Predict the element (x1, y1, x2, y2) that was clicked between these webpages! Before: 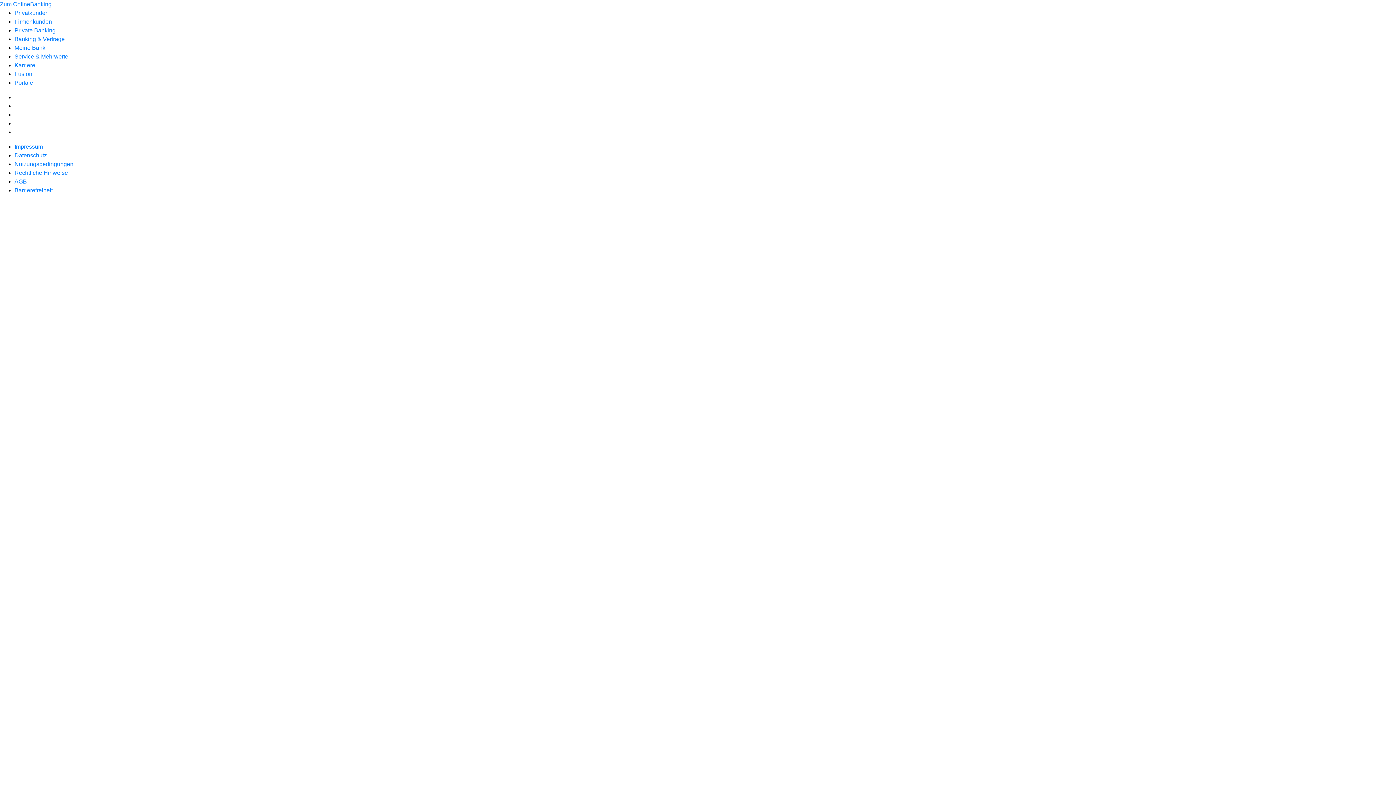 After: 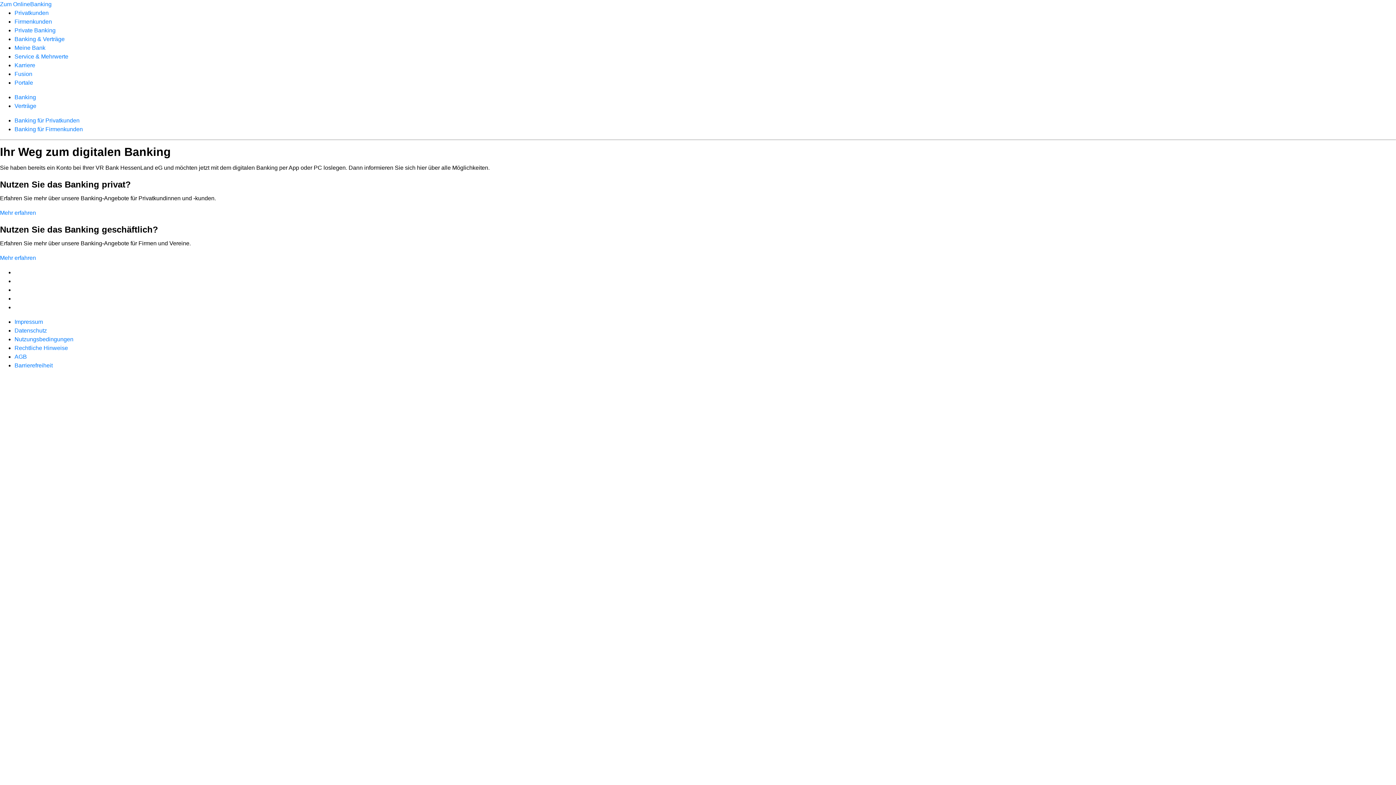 Action: bbox: (14, 36, 64, 42) label: Banking & Verträge